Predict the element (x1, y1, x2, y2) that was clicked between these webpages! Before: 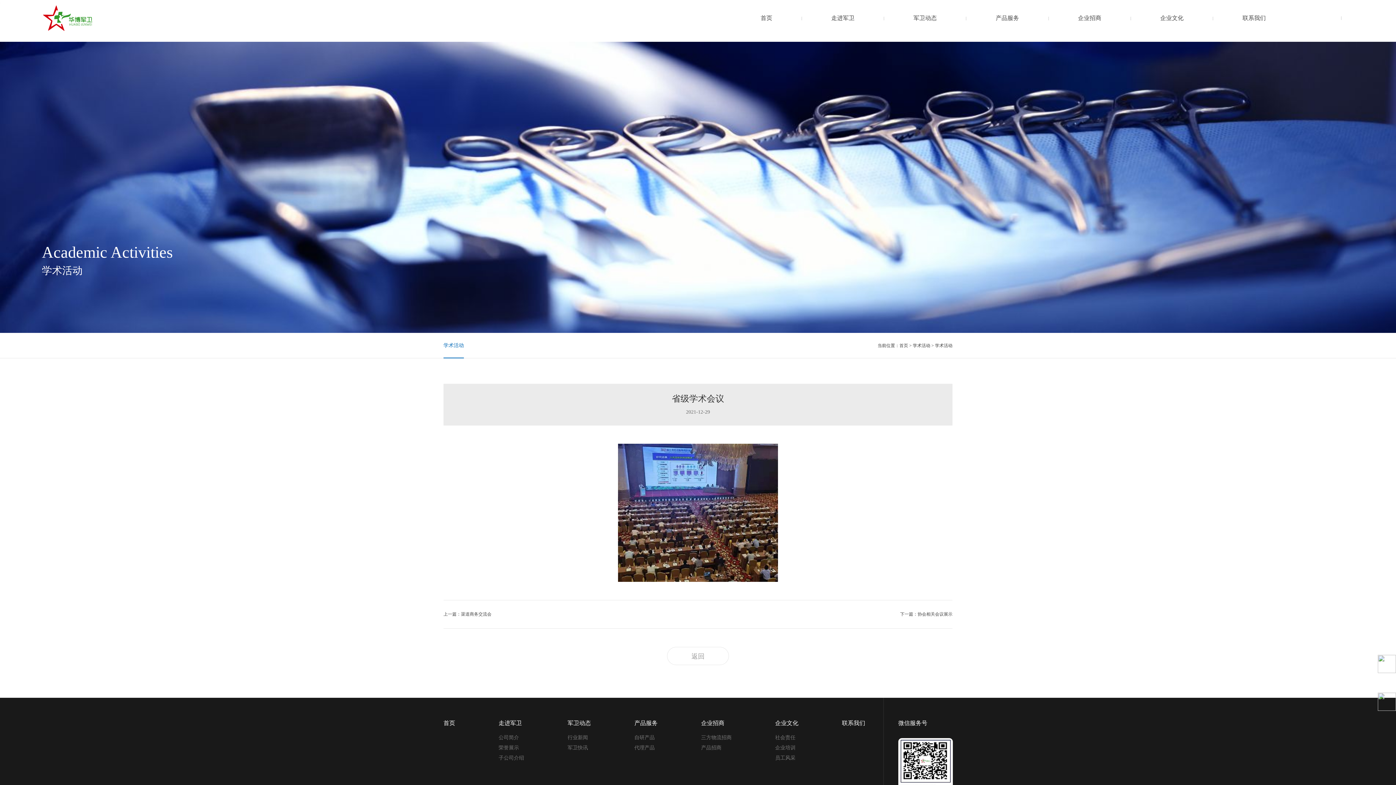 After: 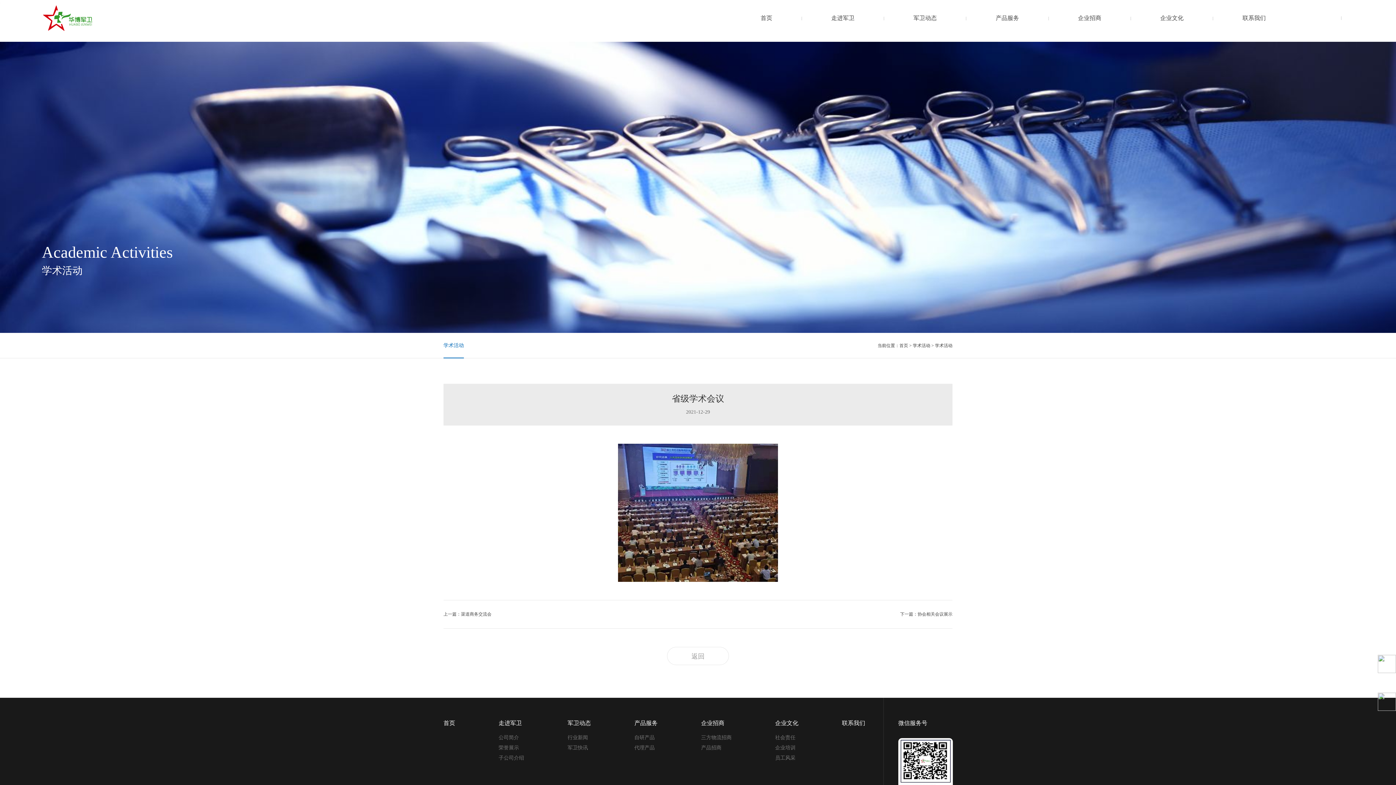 Action: bbox: (1378, 674, 1396, 692)